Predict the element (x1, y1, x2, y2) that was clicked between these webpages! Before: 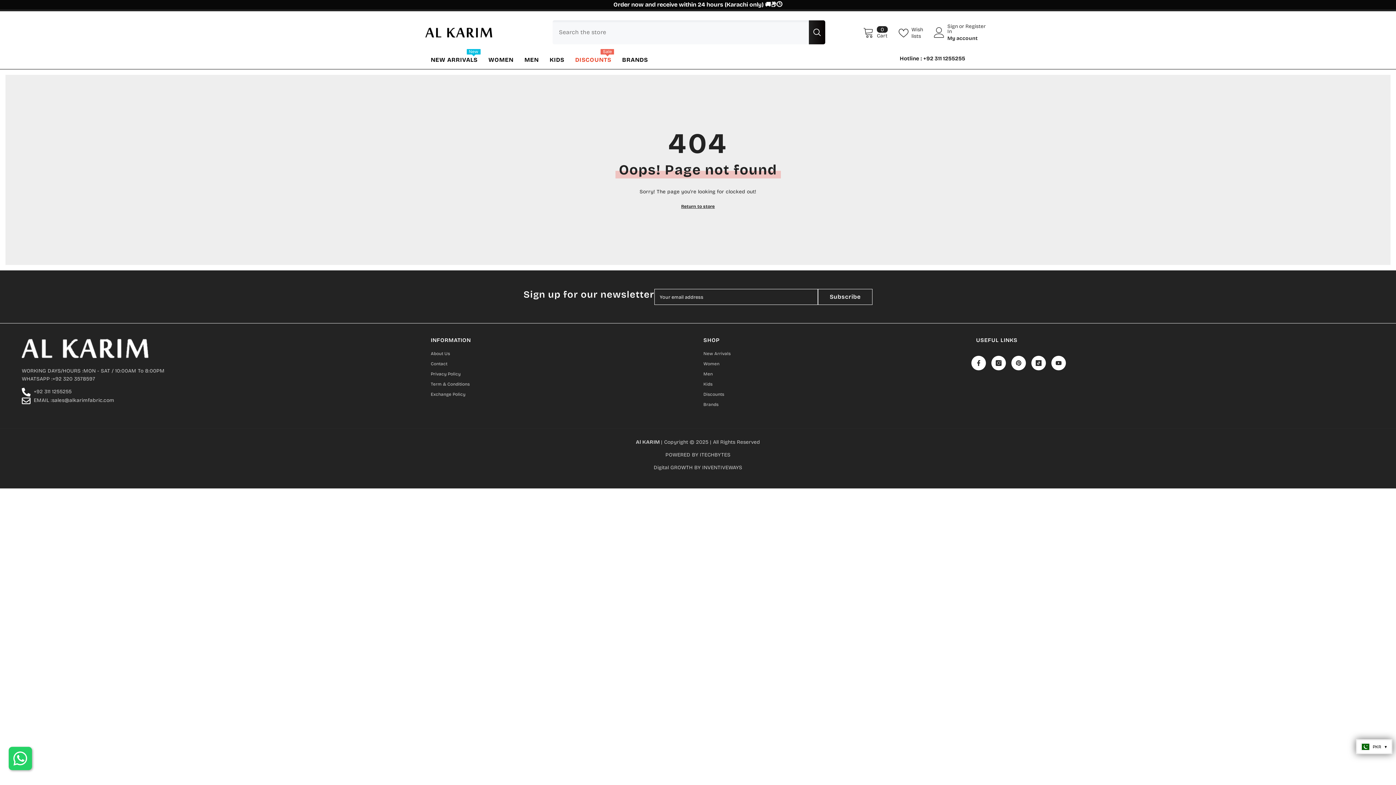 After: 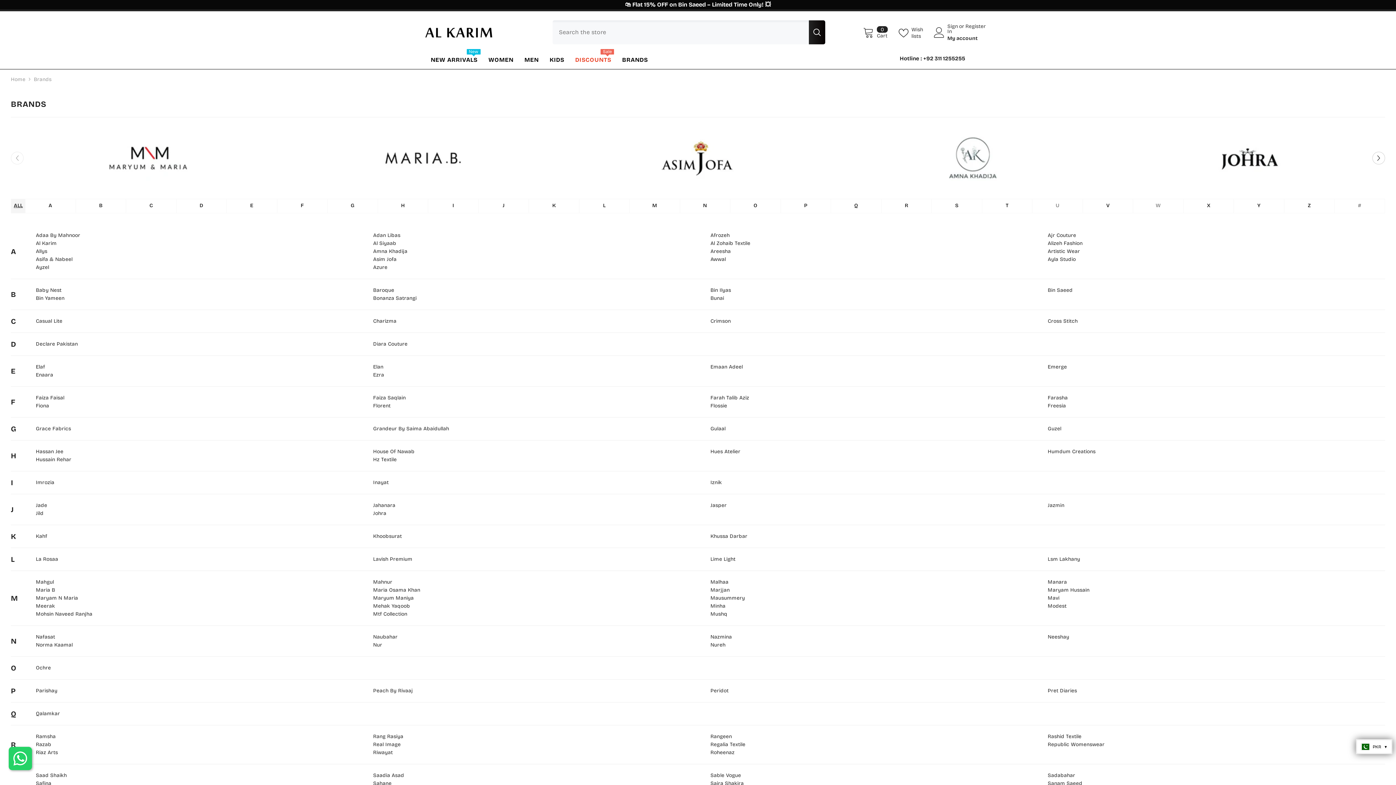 Action: label: BRANDS bbox: (616, 56, 653, 69)